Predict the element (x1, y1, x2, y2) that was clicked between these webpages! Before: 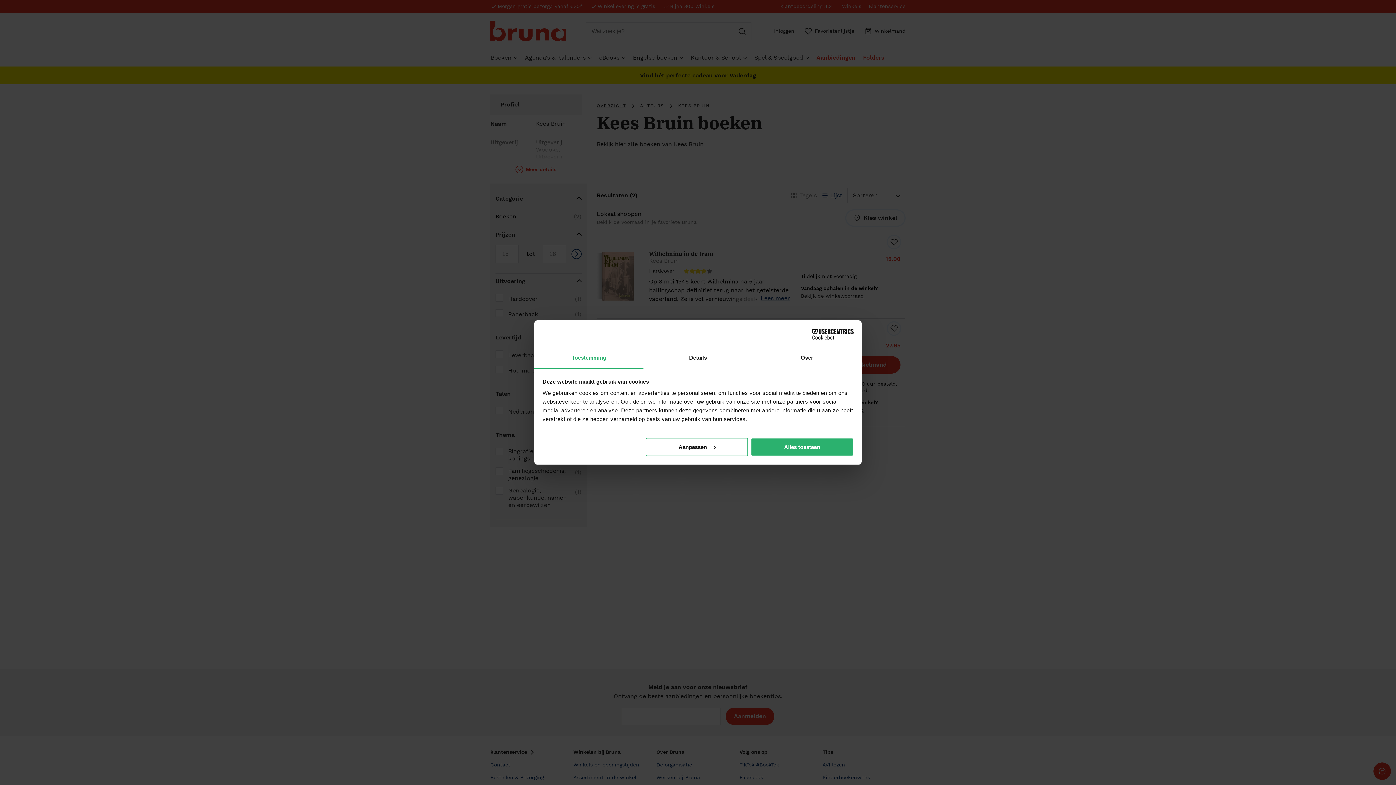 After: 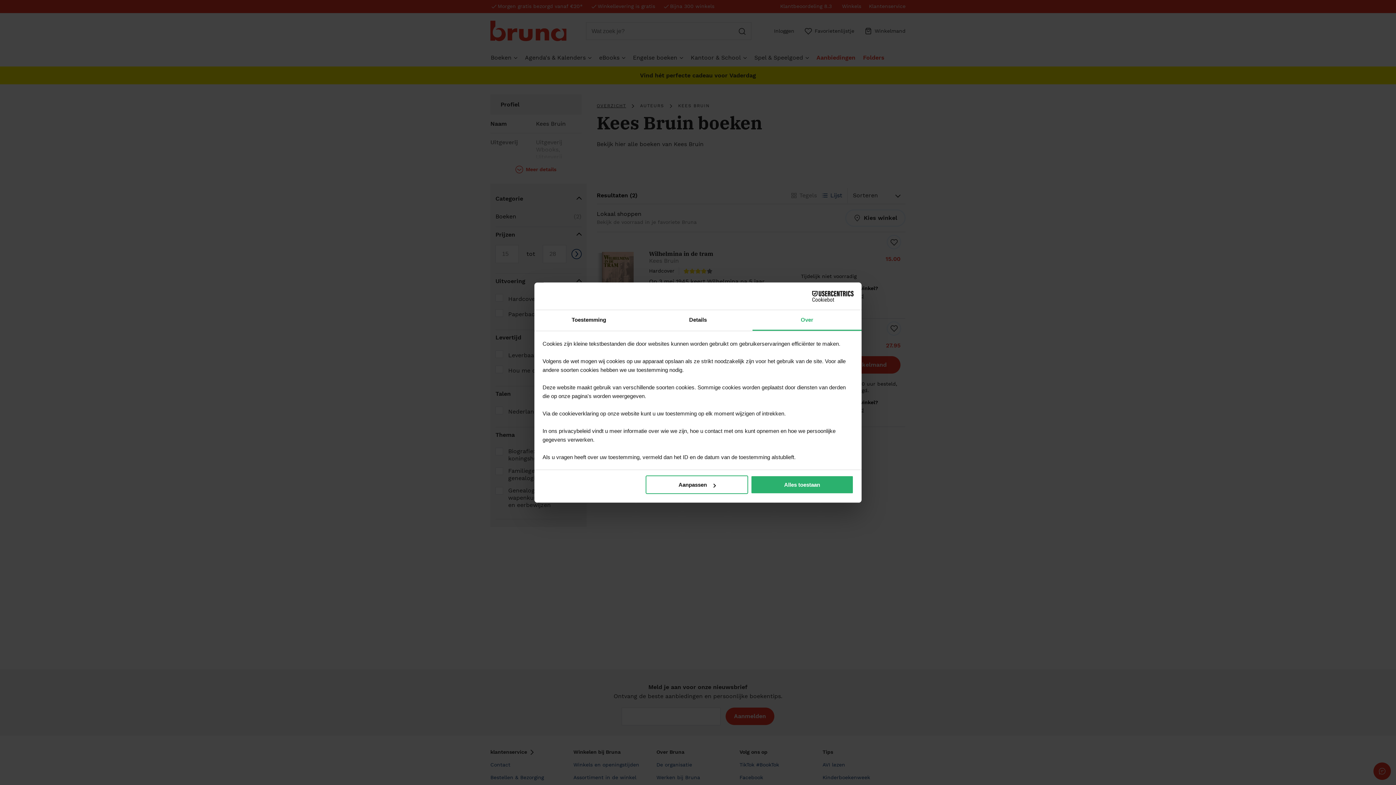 Action: bbox: (752, 348, 861, 368) label: Over